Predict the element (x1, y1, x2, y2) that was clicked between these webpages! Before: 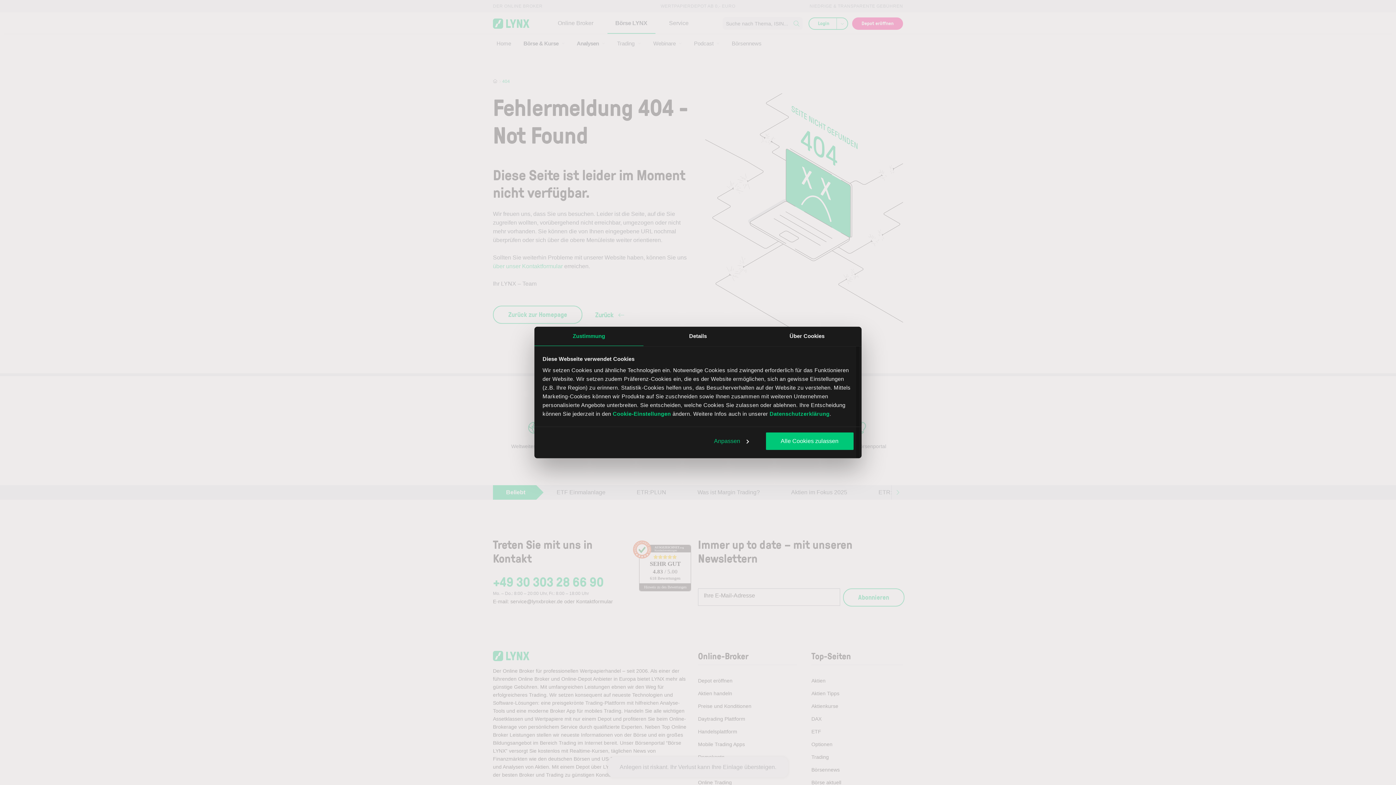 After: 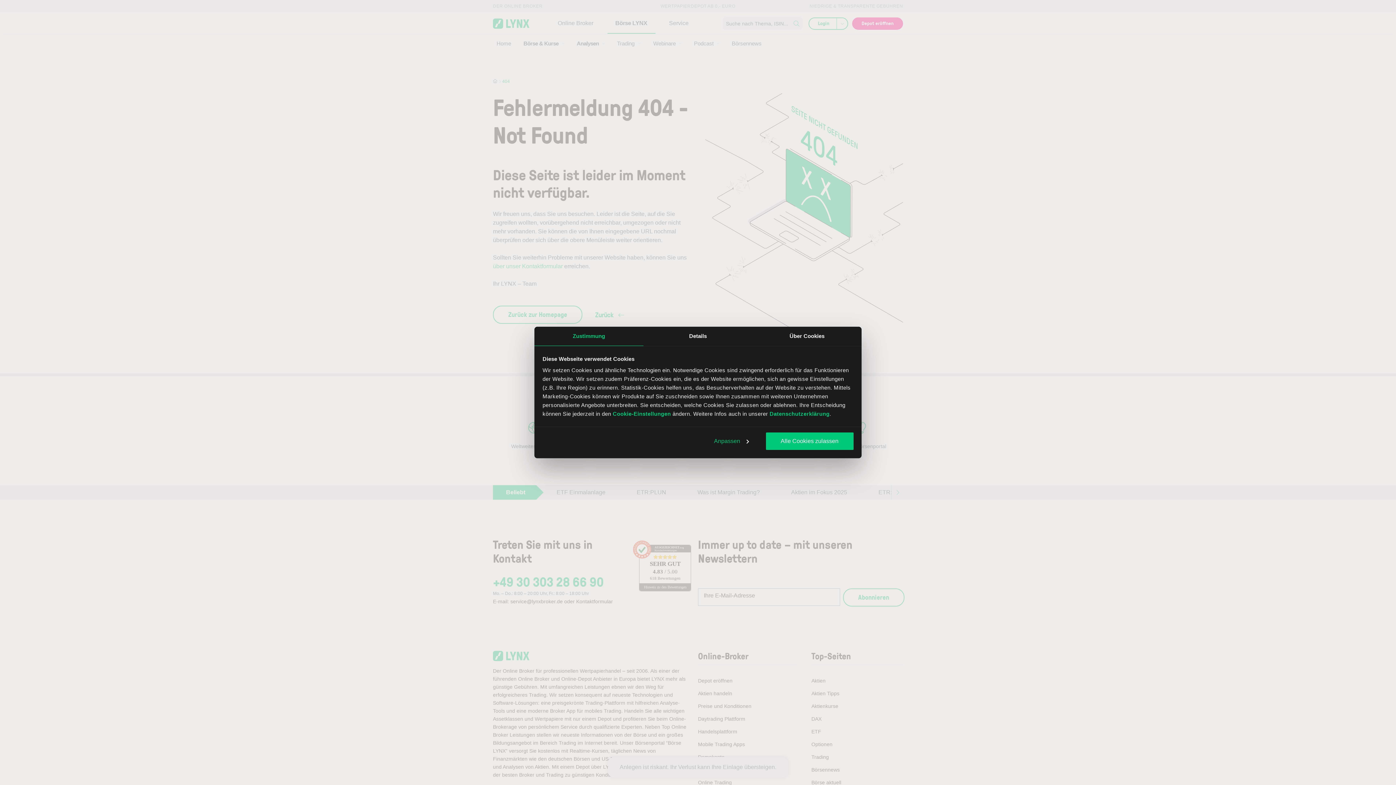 Action: label: Zustimmung bbox: (534, 326, 643, 346)